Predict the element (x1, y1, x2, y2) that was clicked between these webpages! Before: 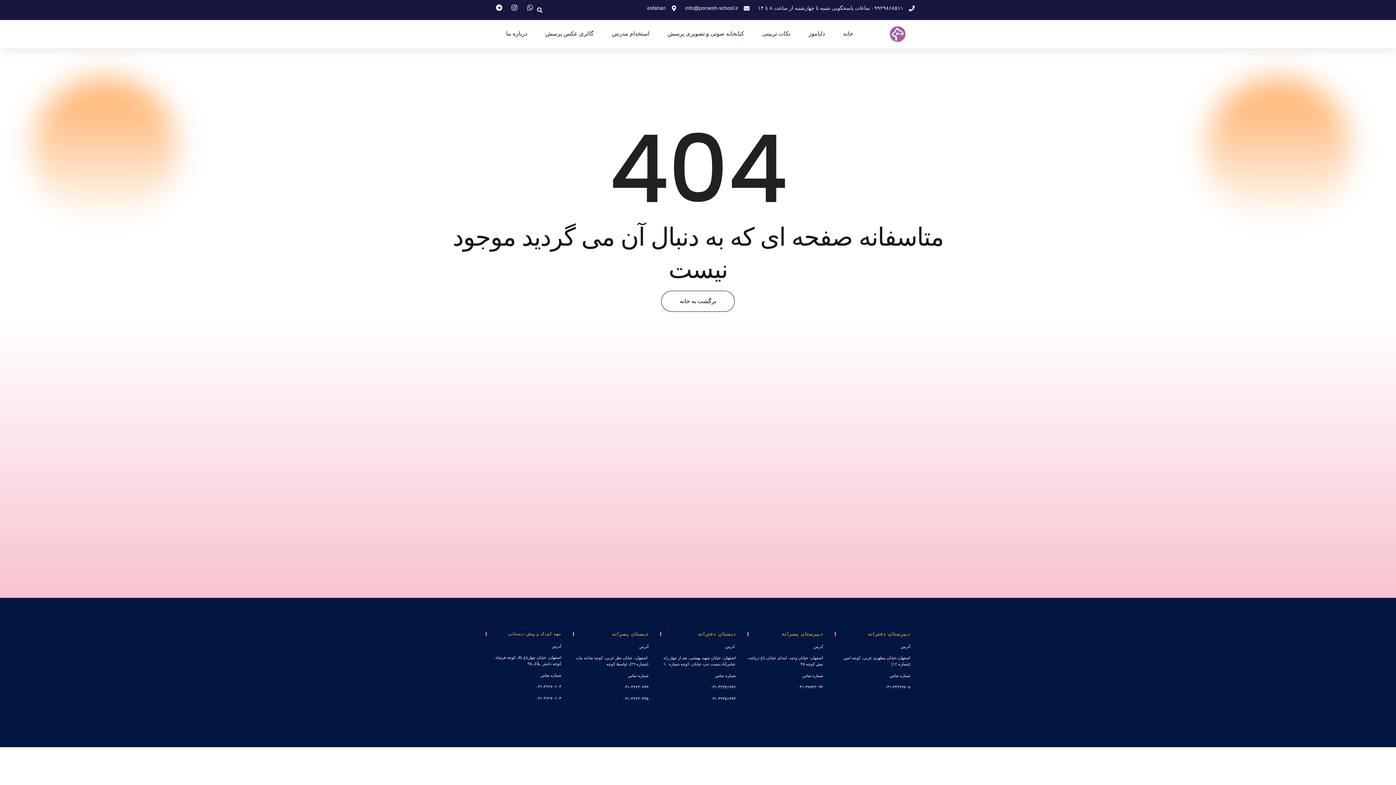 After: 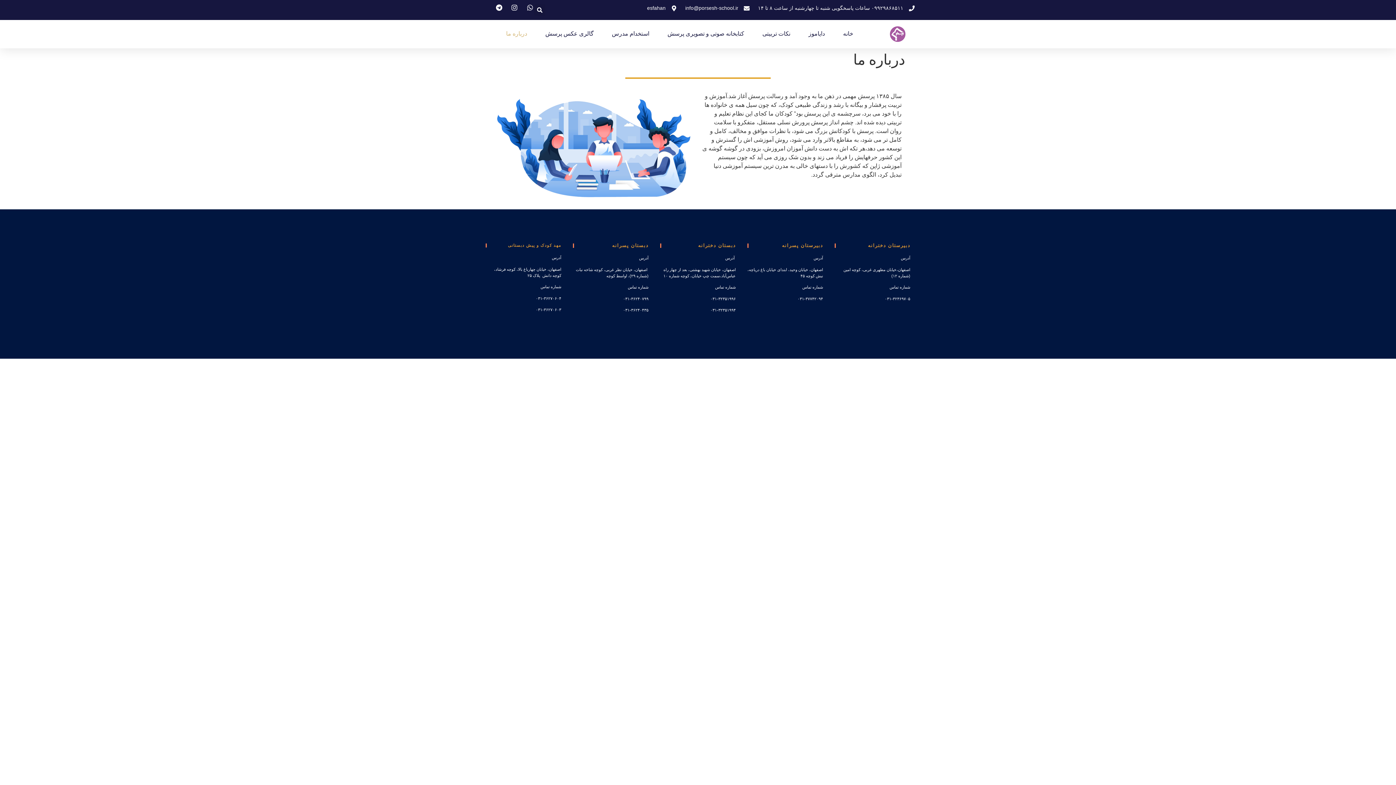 Action: bbox: (506, 25, 527, 42) label: درباره ما